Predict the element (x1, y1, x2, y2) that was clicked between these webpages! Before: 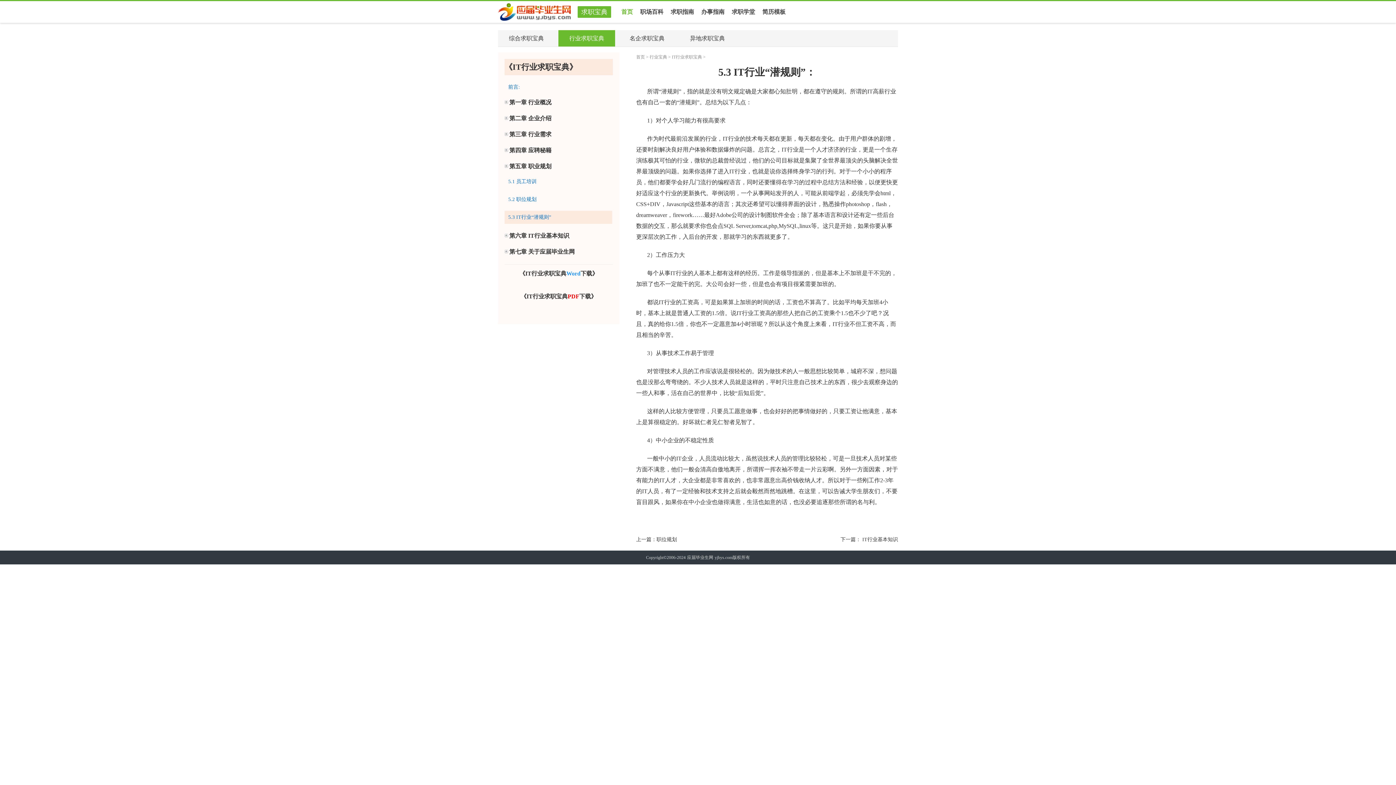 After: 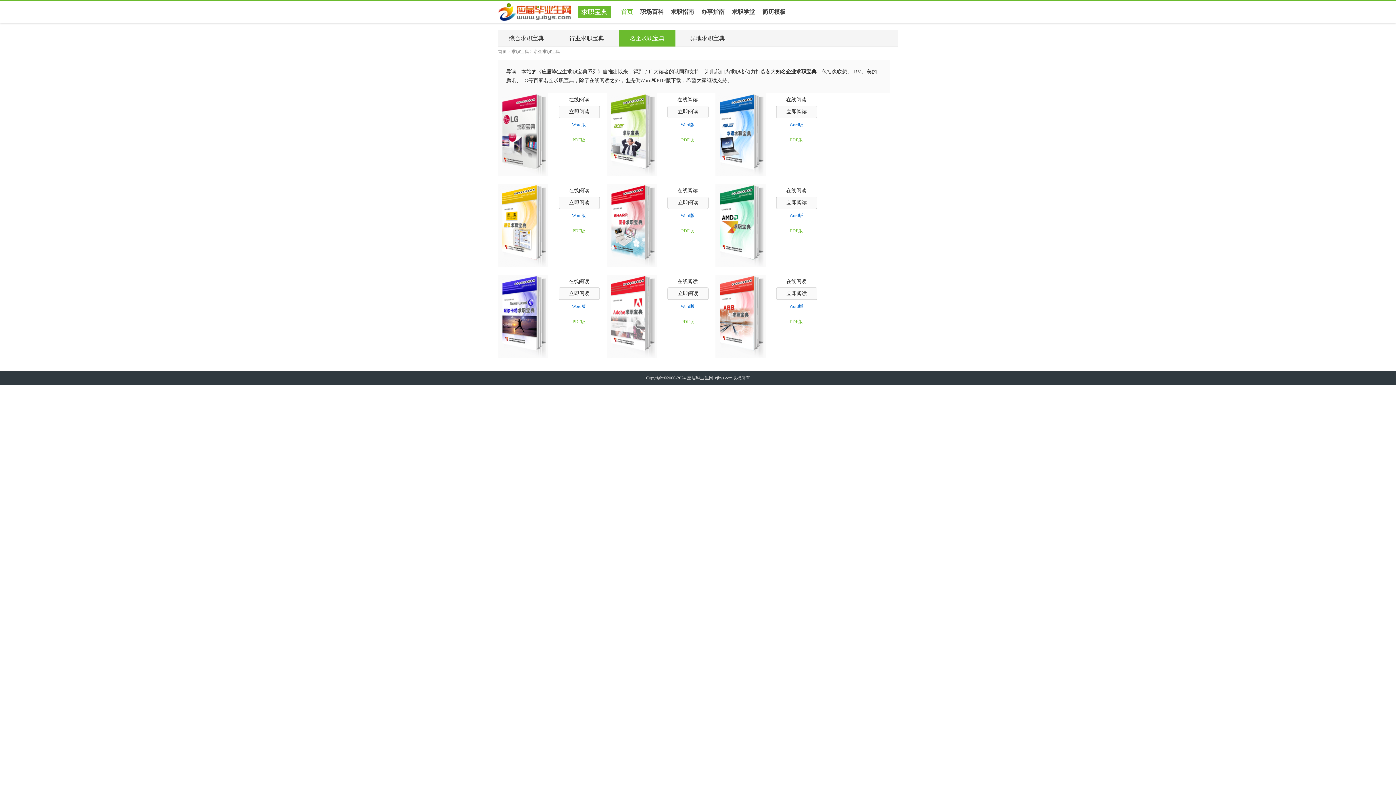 Action: label: 行业宝典 bbox: (649, 52, 667, 62)